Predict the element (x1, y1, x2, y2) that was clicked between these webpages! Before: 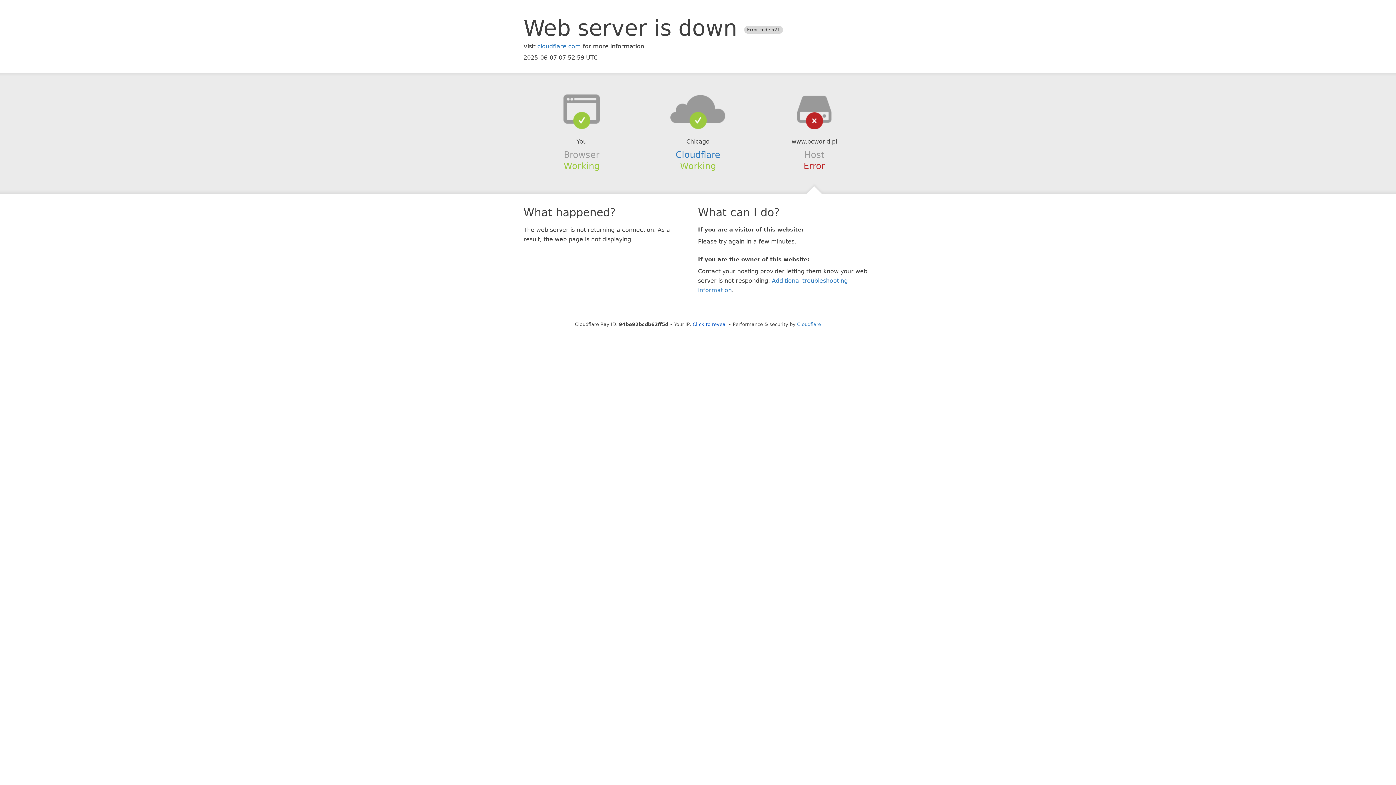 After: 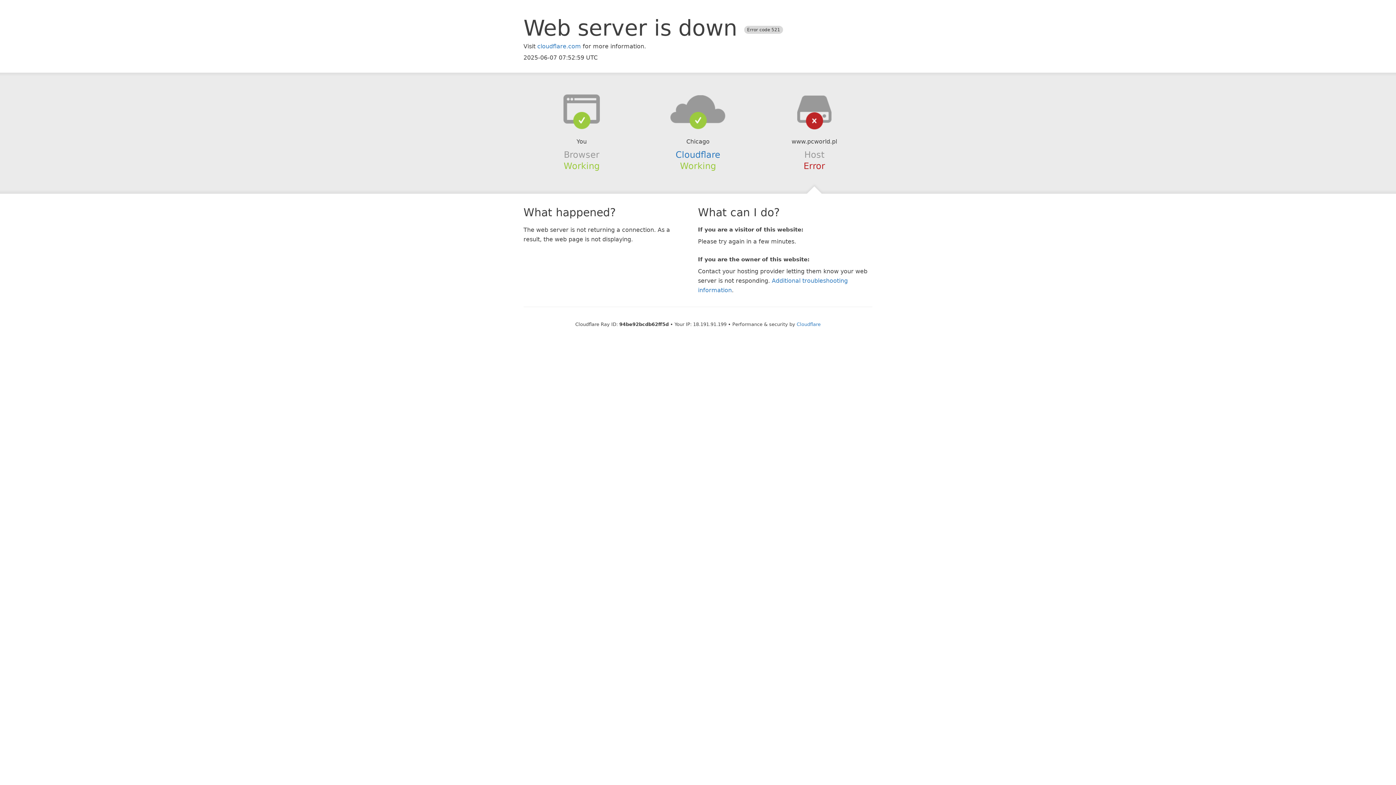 Action: label: Click to reveal bbox: (692, 321, 727, 327)